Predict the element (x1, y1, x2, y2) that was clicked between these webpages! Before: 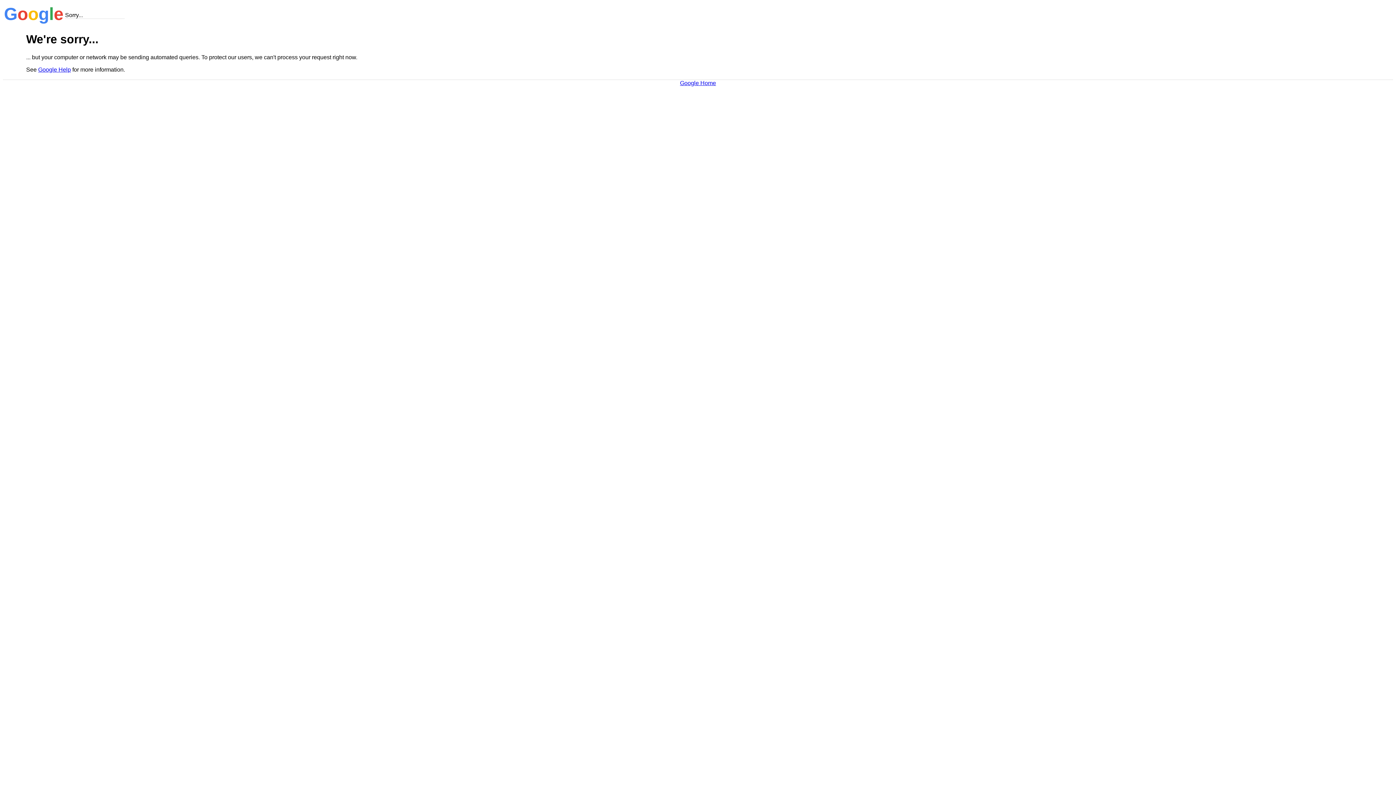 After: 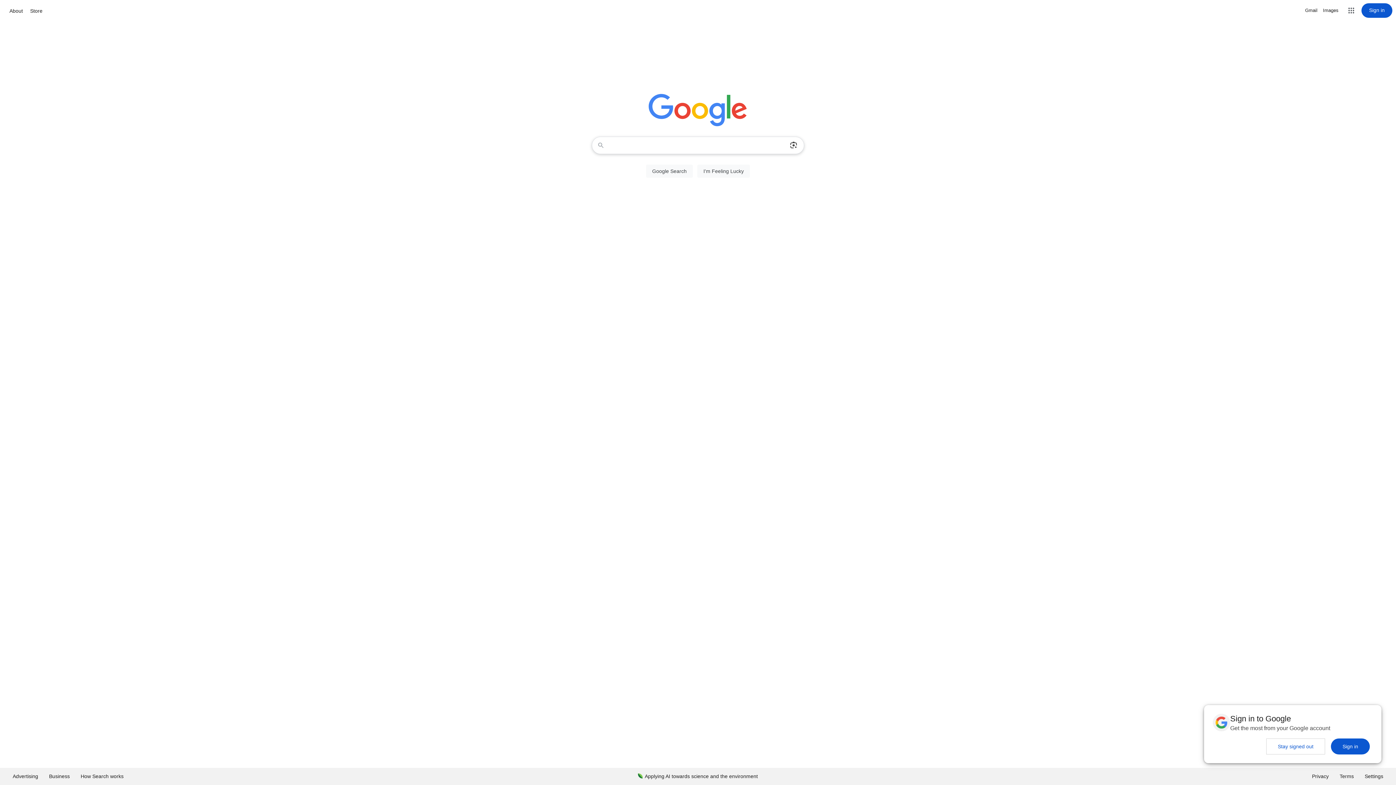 Action: label: Google Home bbox: (680, 79, 716, 86)